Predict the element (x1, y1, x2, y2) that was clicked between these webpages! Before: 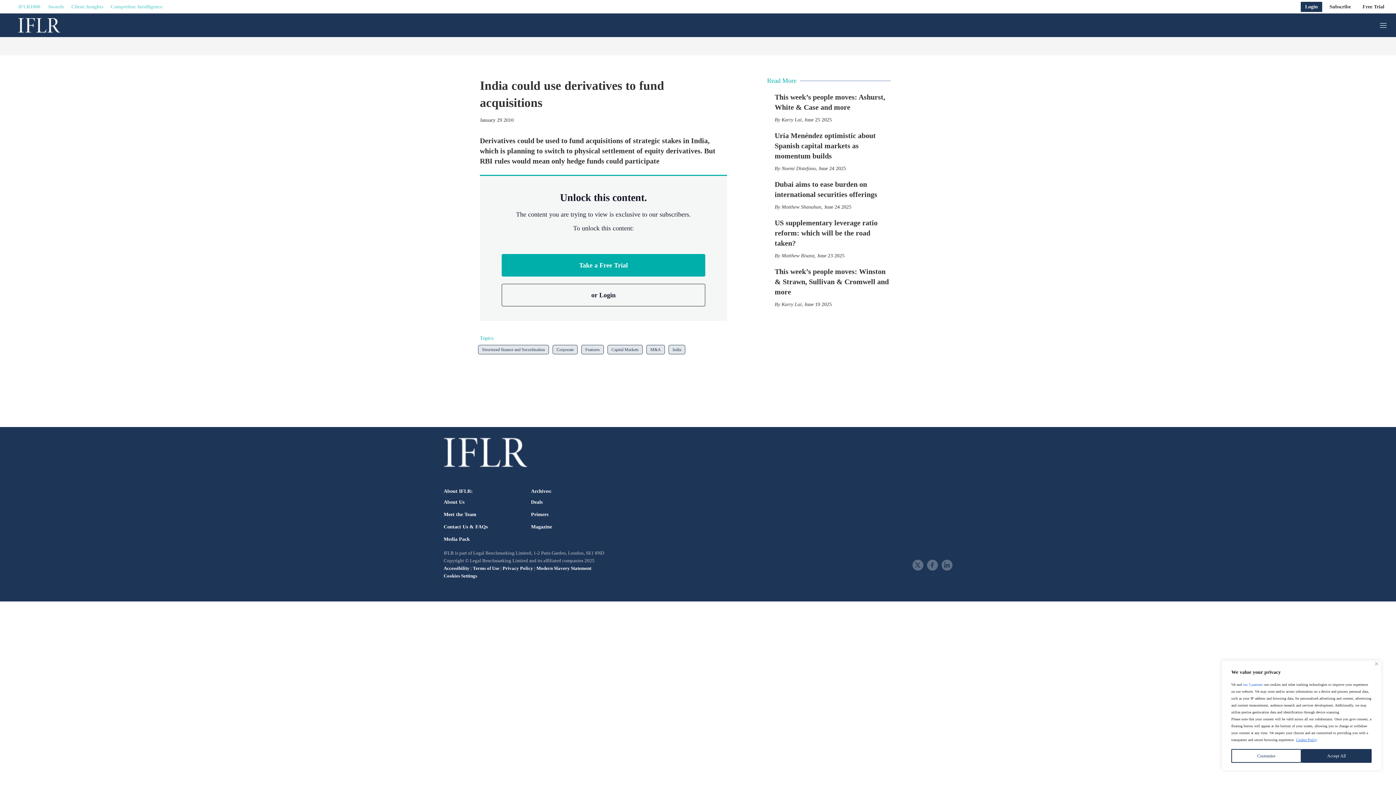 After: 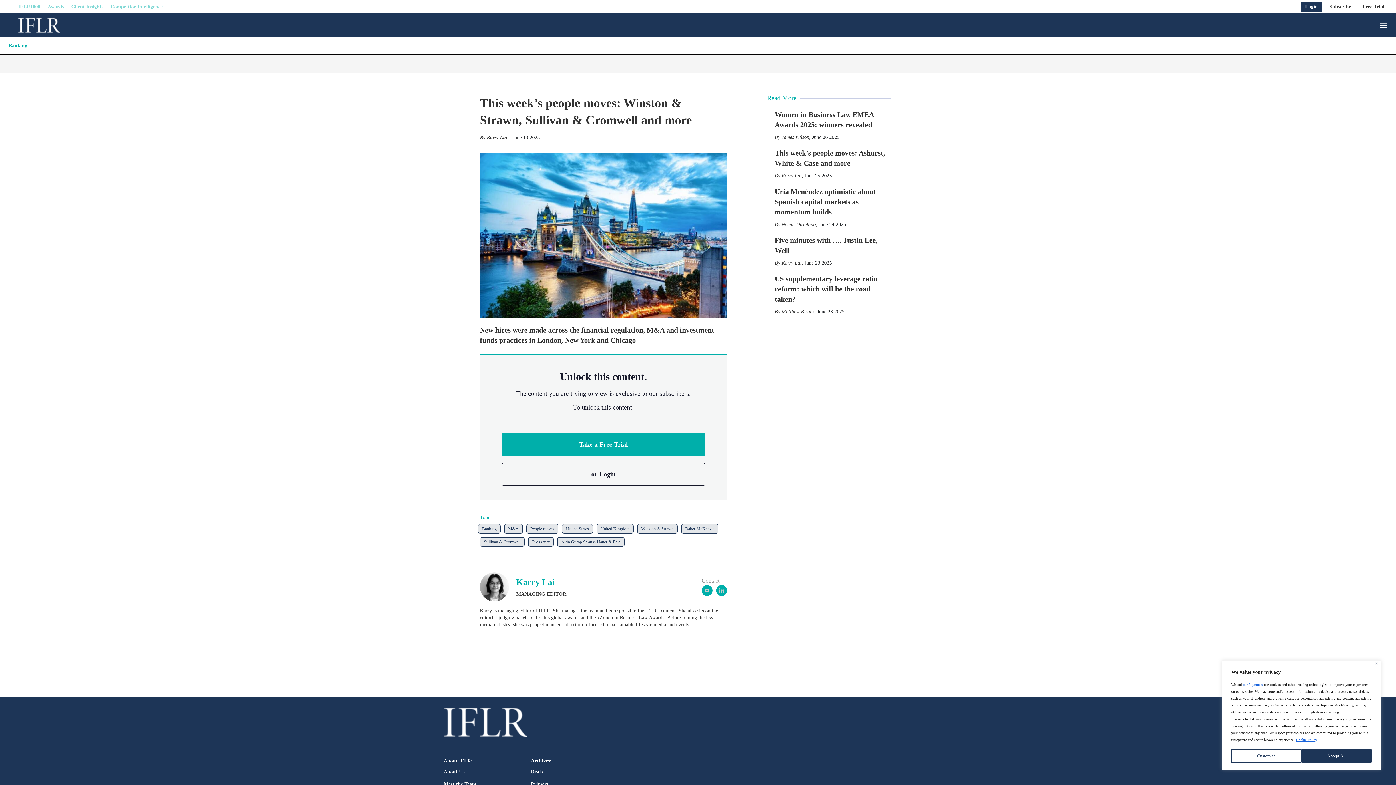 Action: bbox: (774, 267, 889, 296) label: This week’s people moves: Winston & Strawn, Sullivan & Cromwell and more